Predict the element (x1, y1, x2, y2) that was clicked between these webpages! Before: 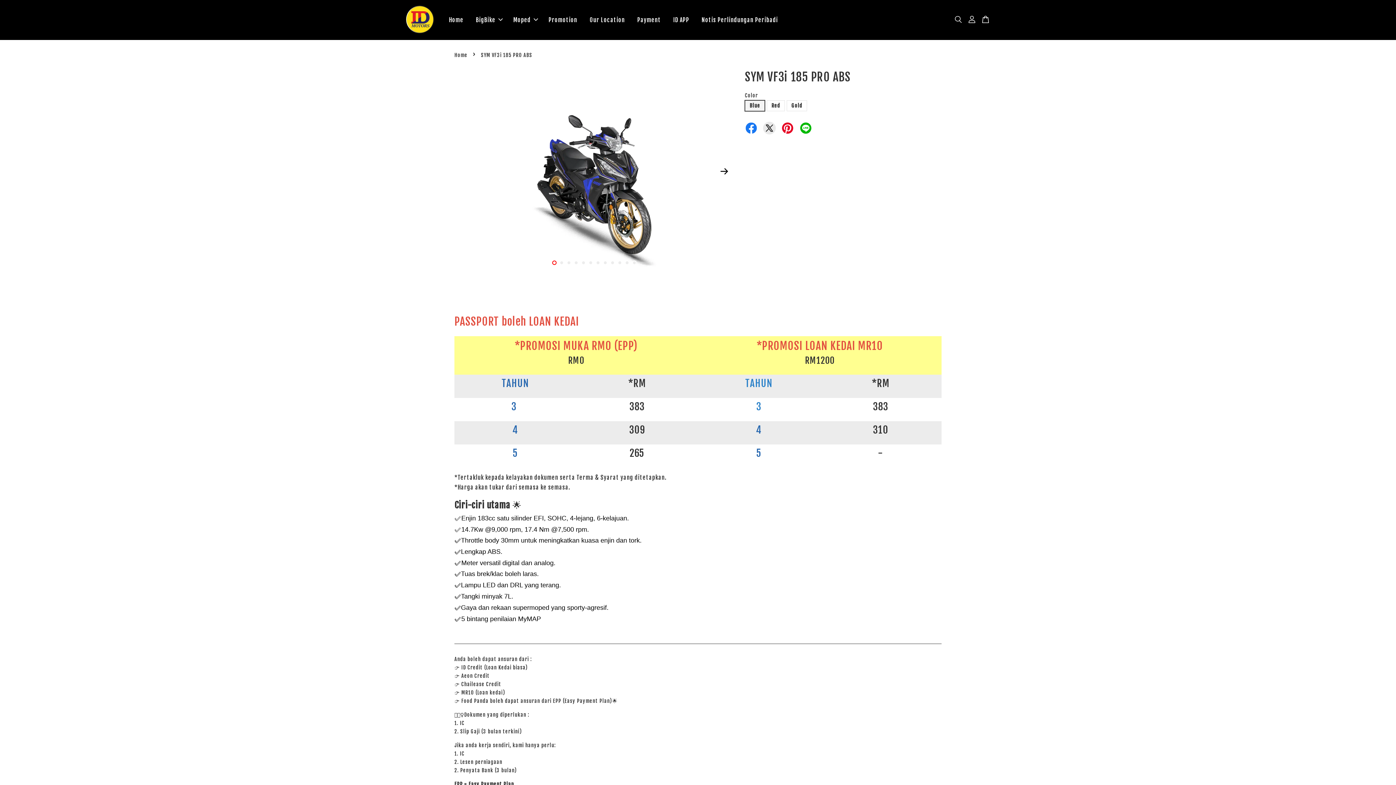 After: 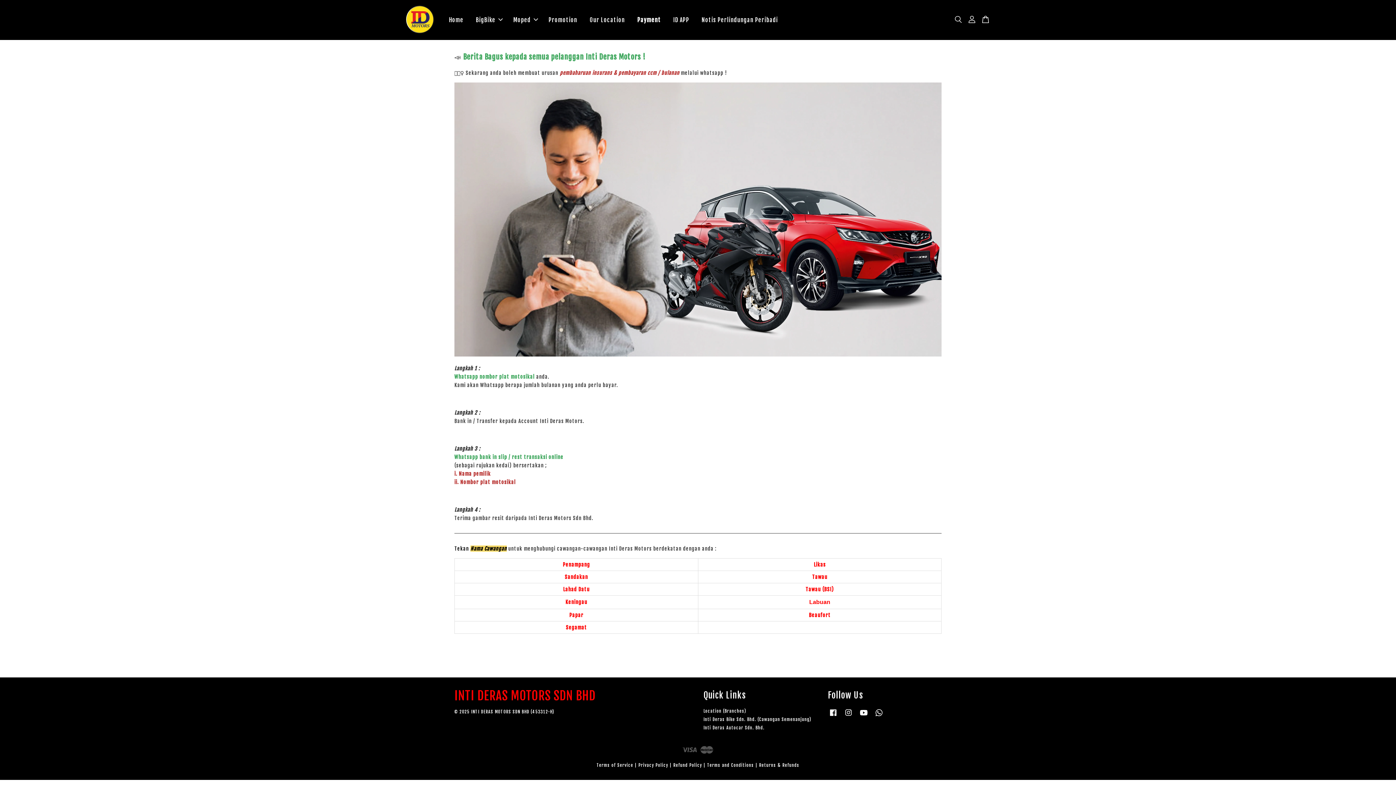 Action: label: Payment bbox: (632, 9, 666, 30)